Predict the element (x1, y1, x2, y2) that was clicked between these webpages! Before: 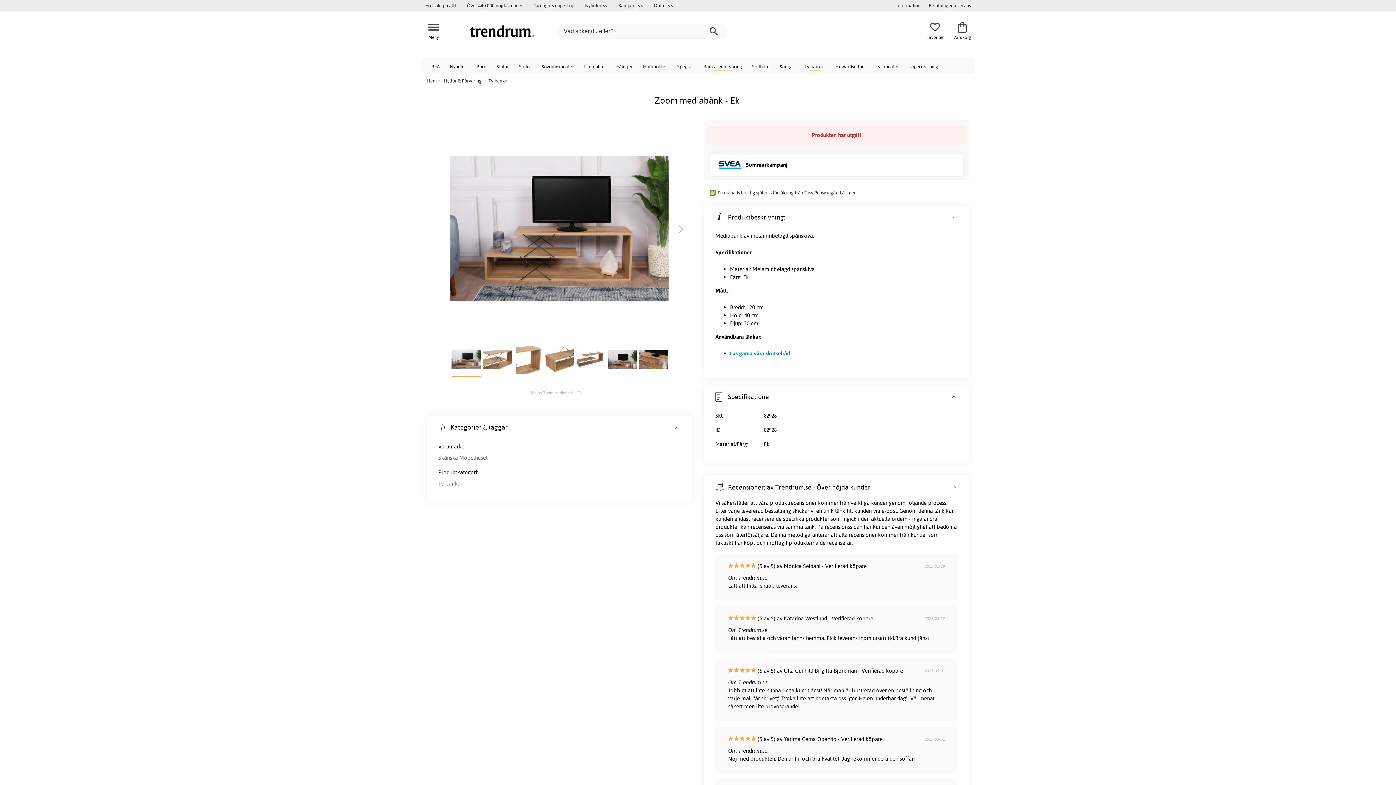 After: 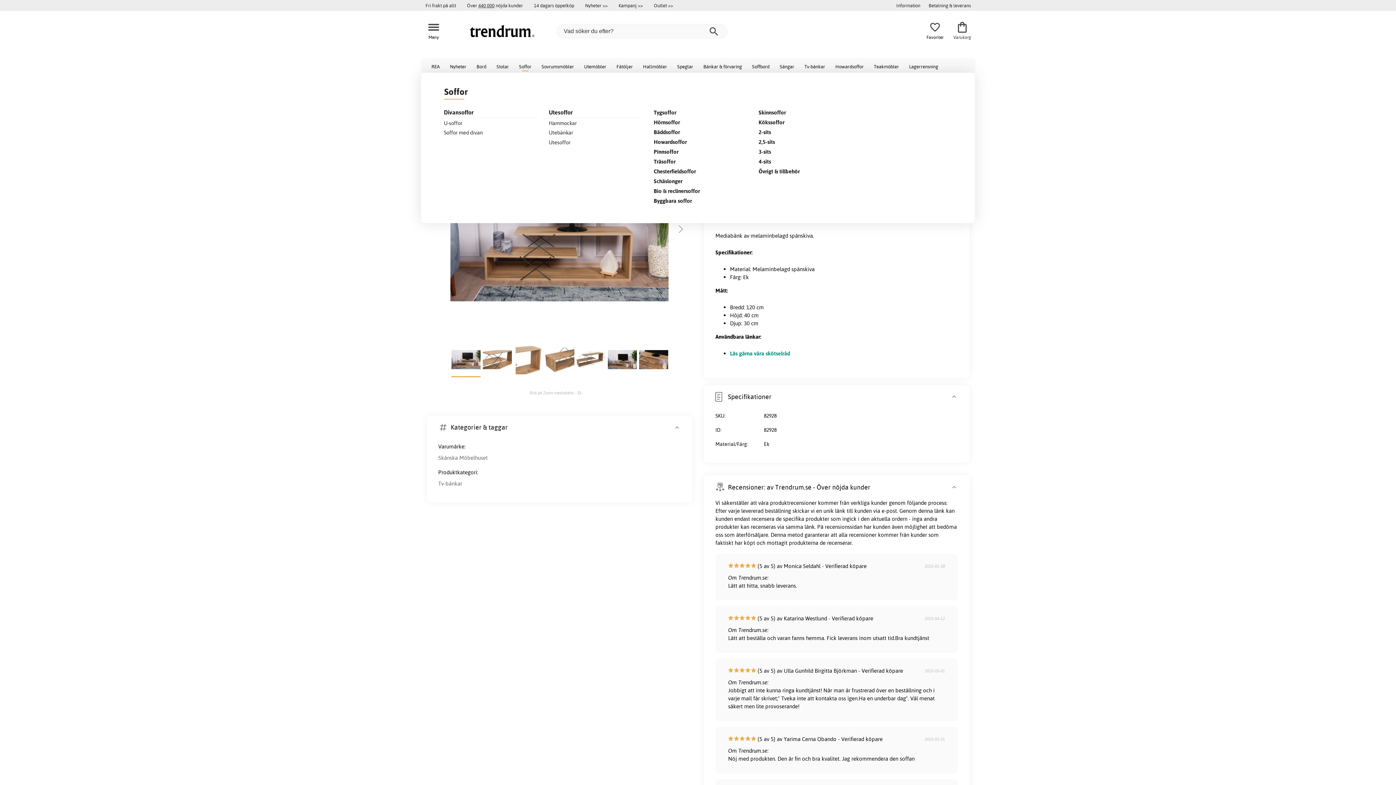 Action: label: Soffor bbox: (514, 58, 536, 73)